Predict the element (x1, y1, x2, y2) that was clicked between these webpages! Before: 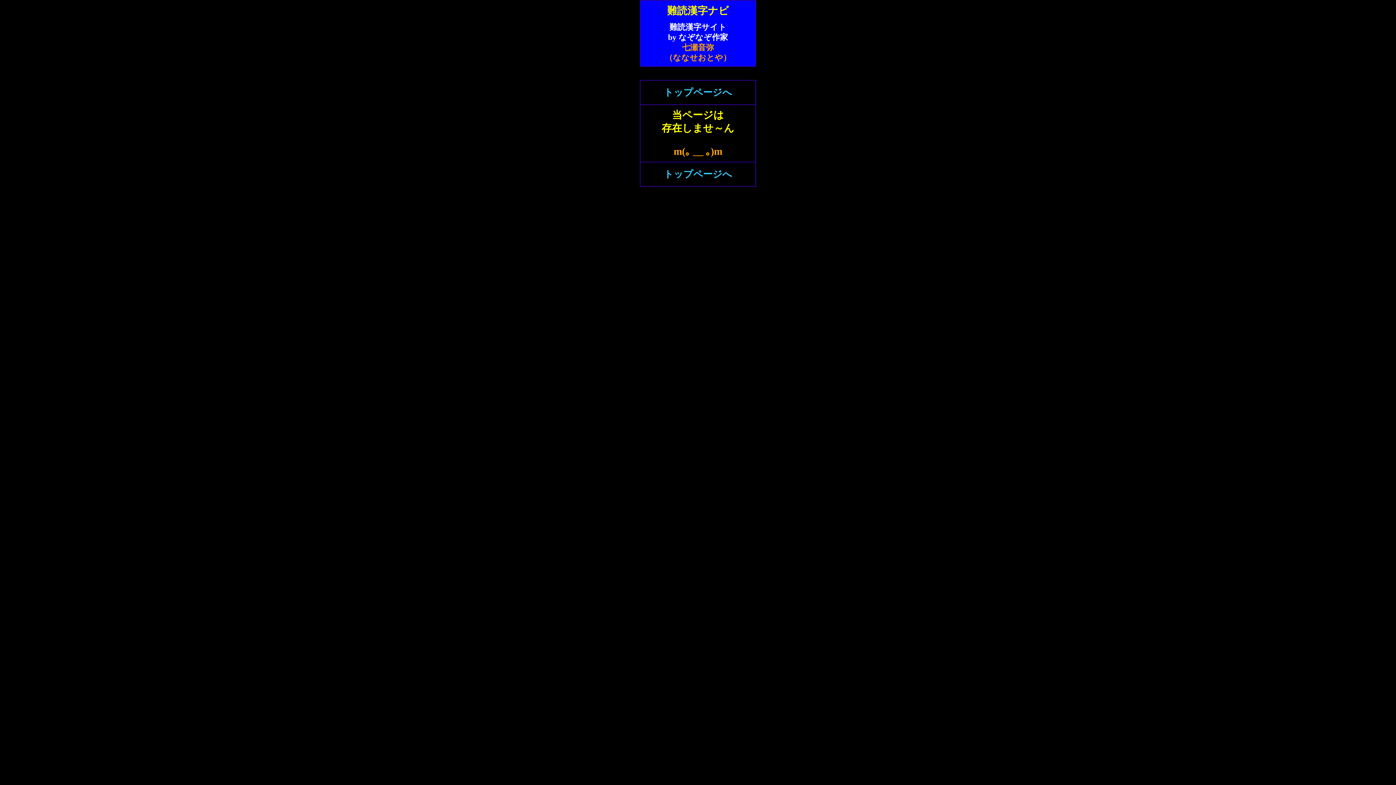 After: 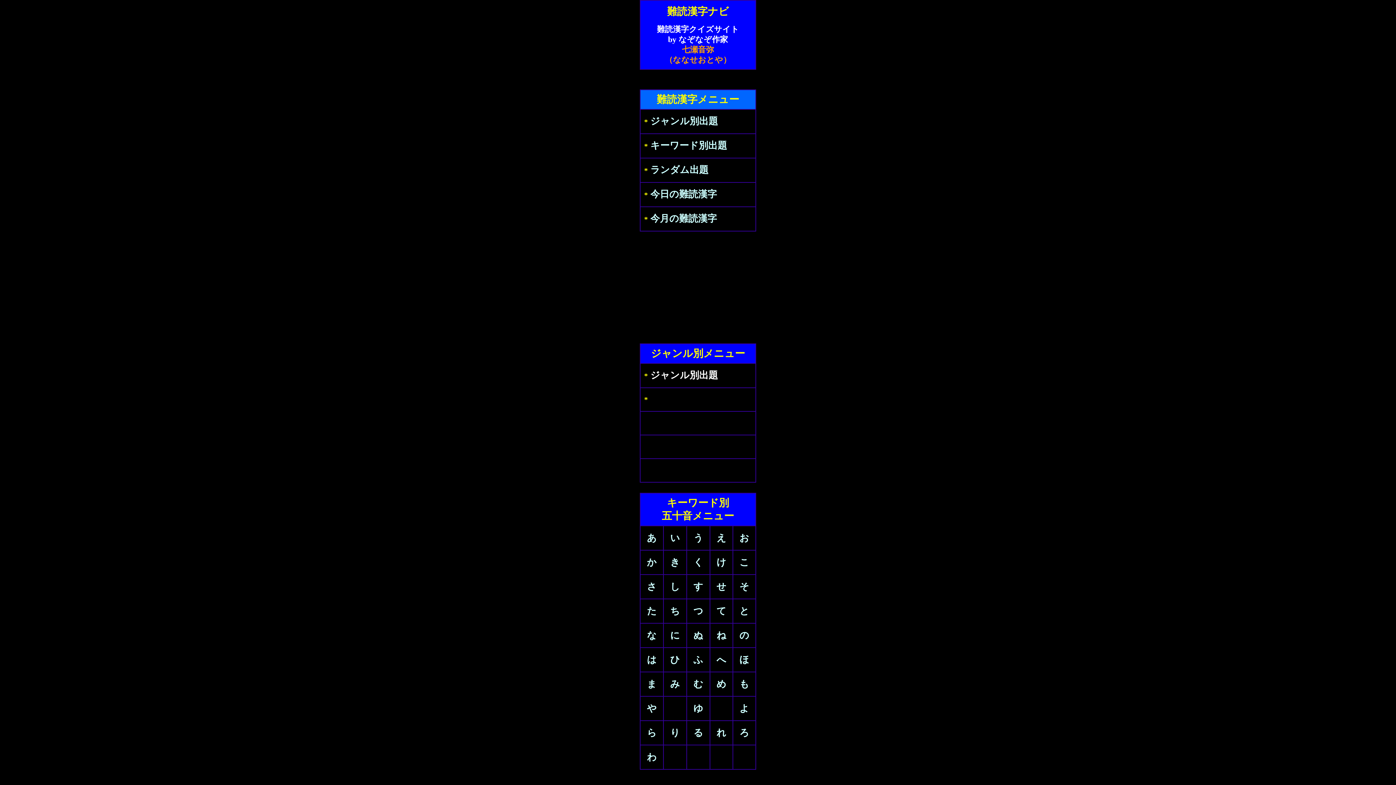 Action: bbox: (664, 169, 732, 179) label: トップページへ